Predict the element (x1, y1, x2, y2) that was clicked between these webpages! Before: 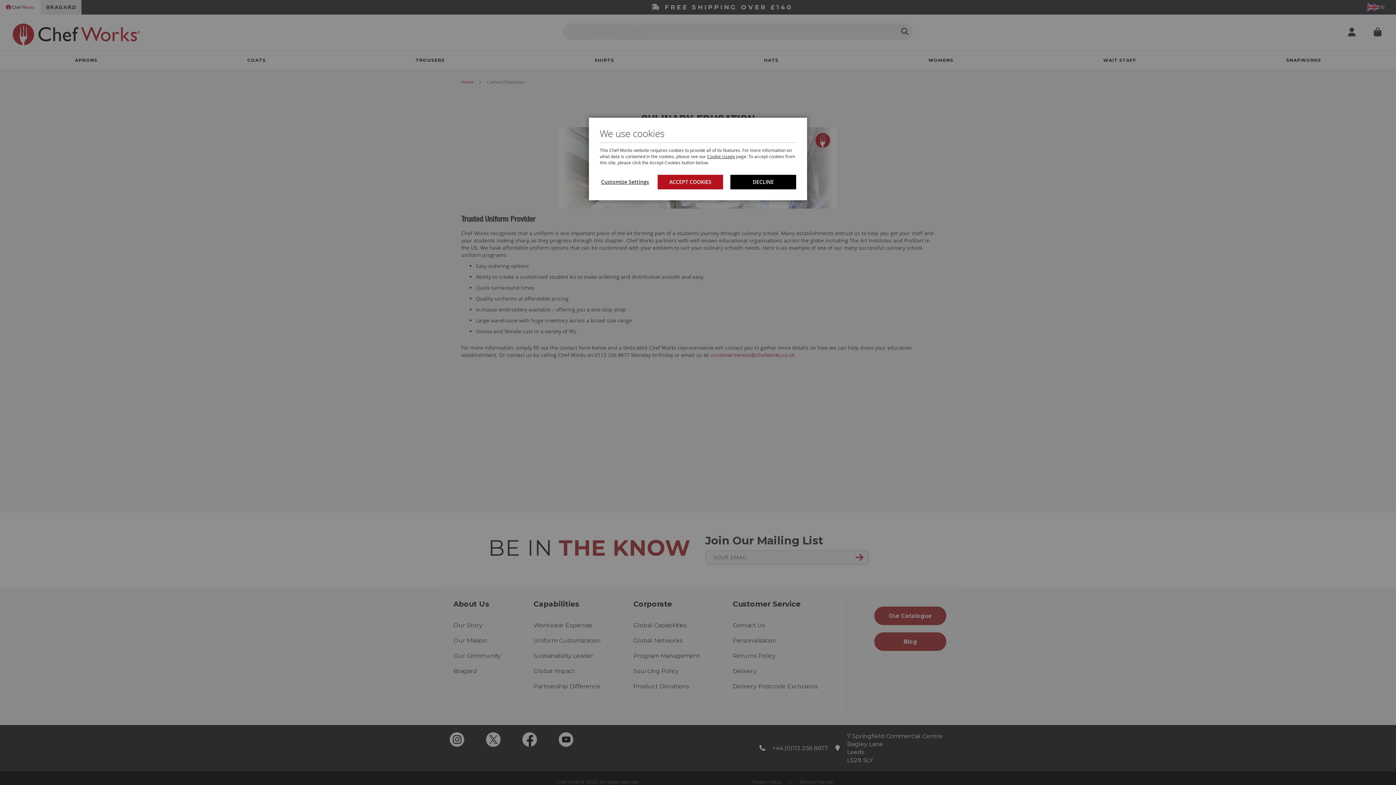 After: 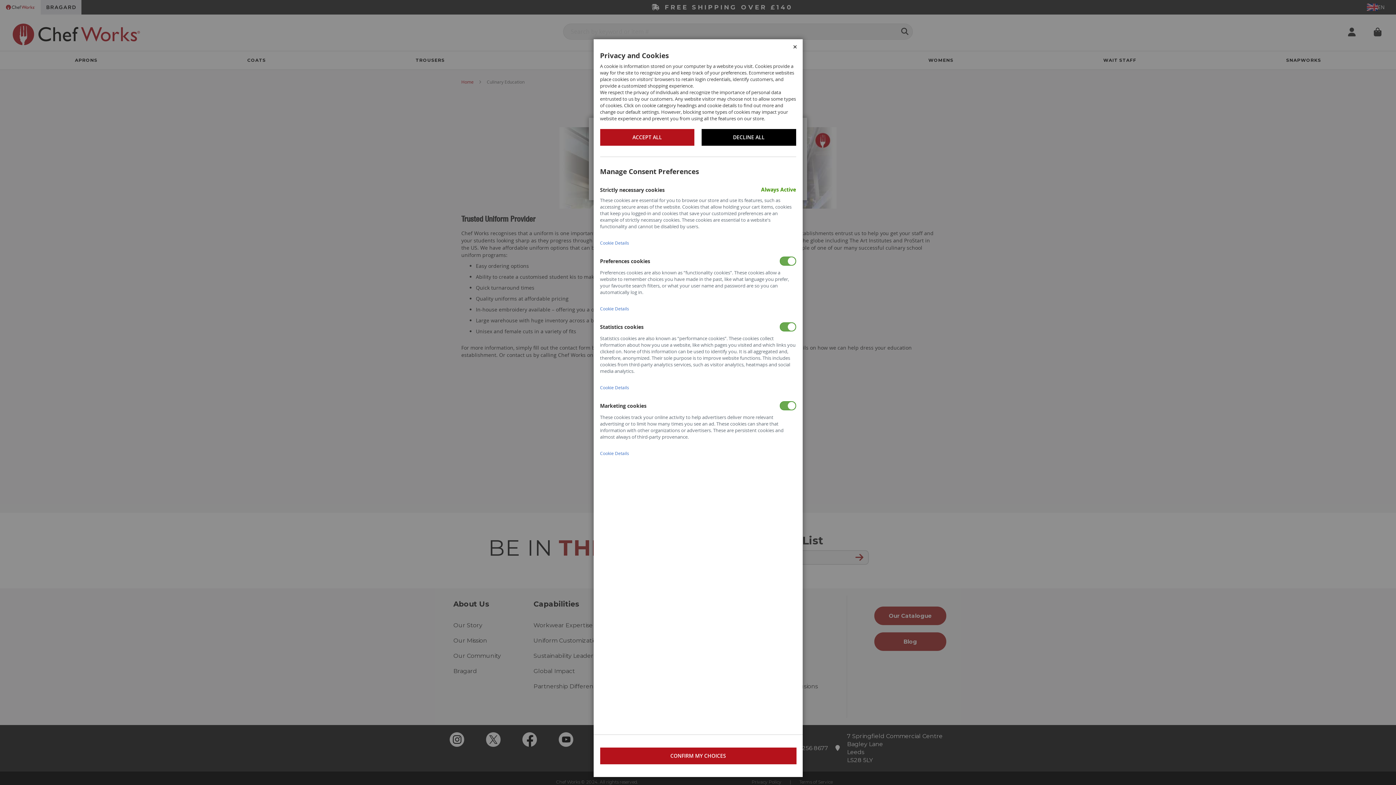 Action: bbox: (600, 174, 650, 189) label: Customize Settings